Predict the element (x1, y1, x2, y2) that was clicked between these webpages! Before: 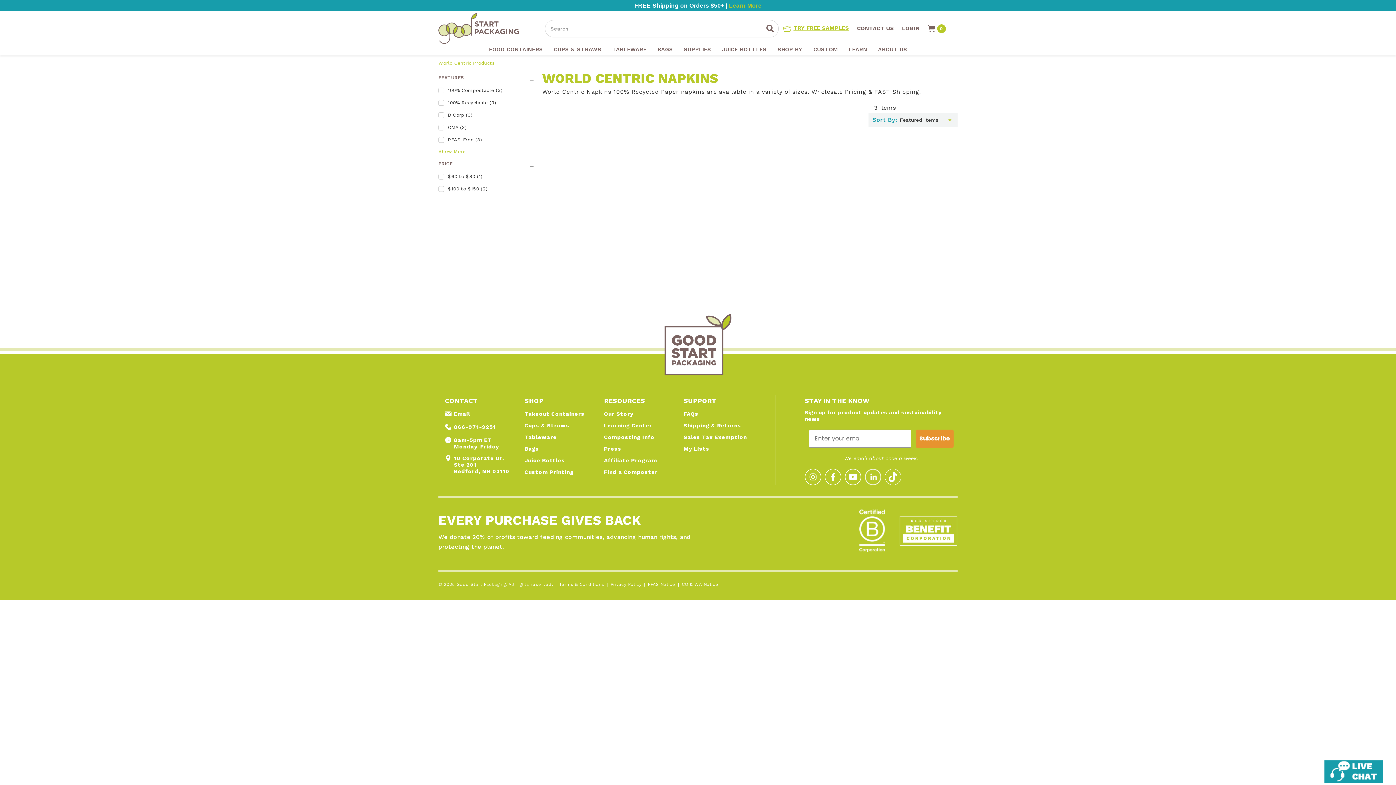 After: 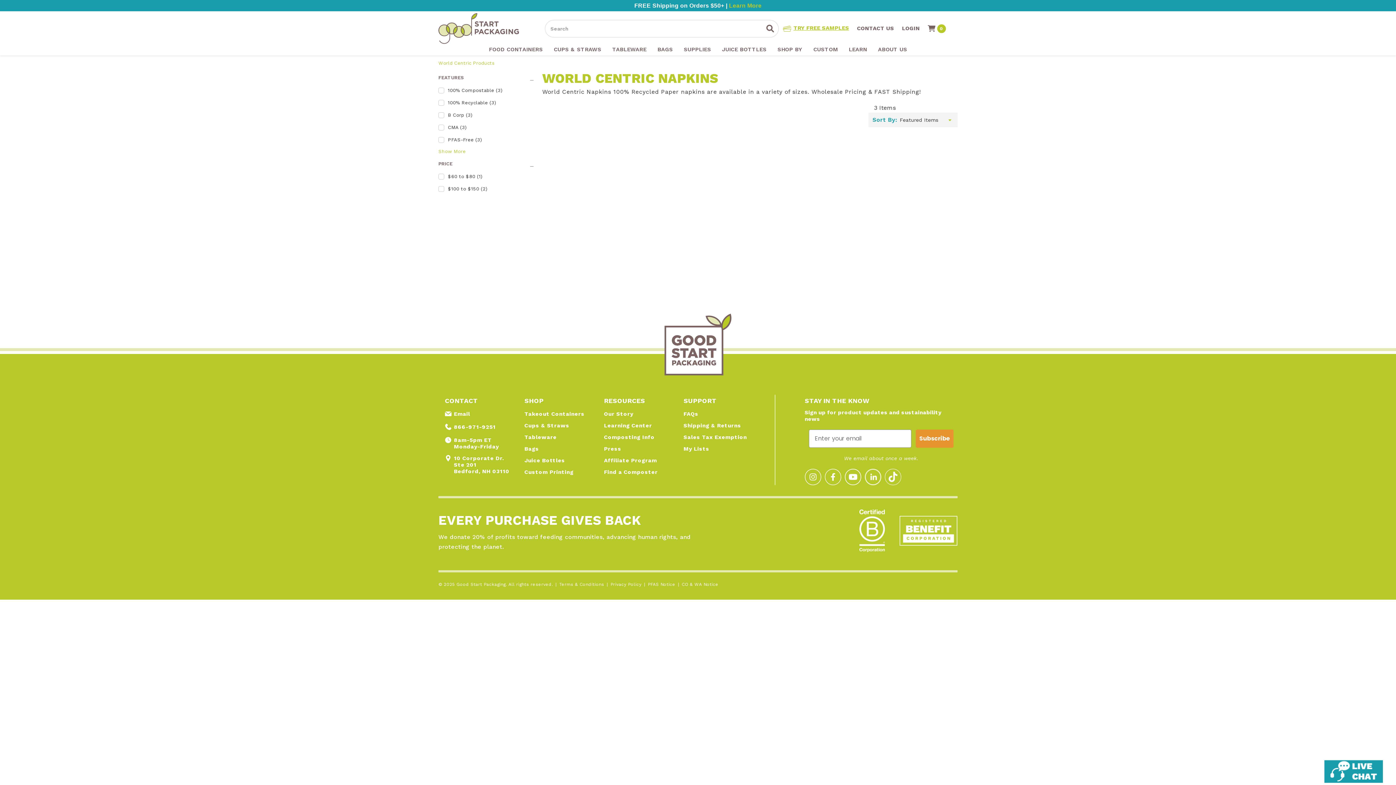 Action: label: TikTok bbox: (884, 468, 901, 485)